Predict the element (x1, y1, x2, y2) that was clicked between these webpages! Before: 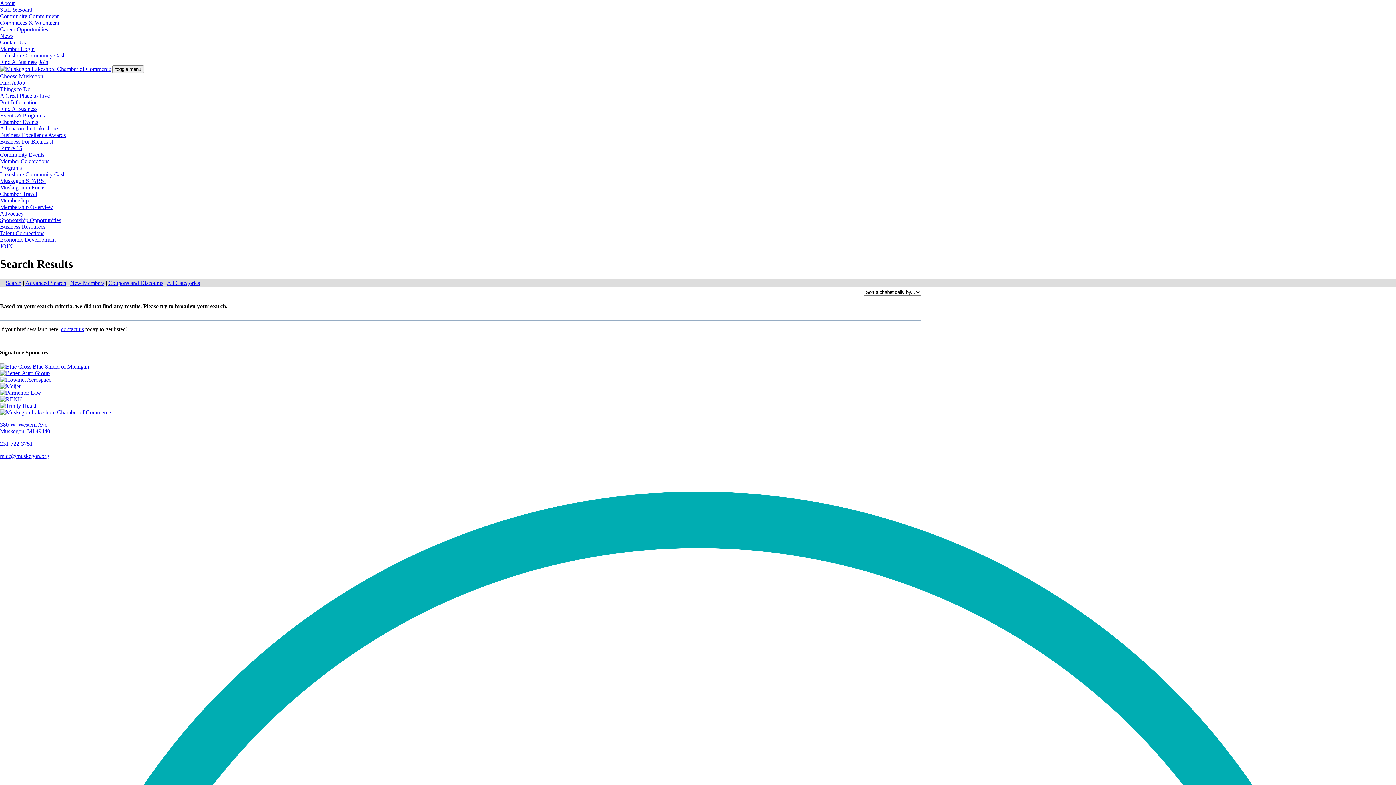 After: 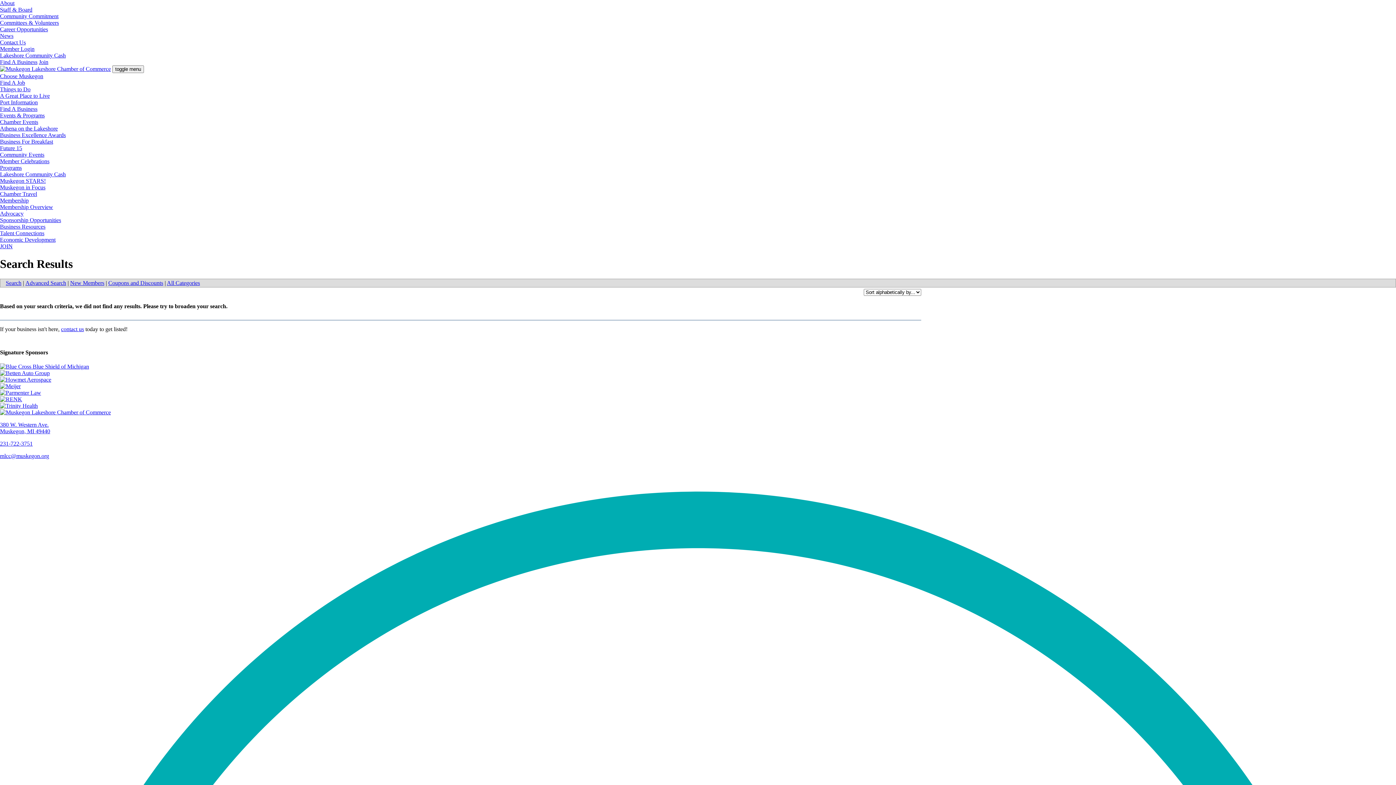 Action: bbox: (112, 65, 144, 73) label: toggle menu